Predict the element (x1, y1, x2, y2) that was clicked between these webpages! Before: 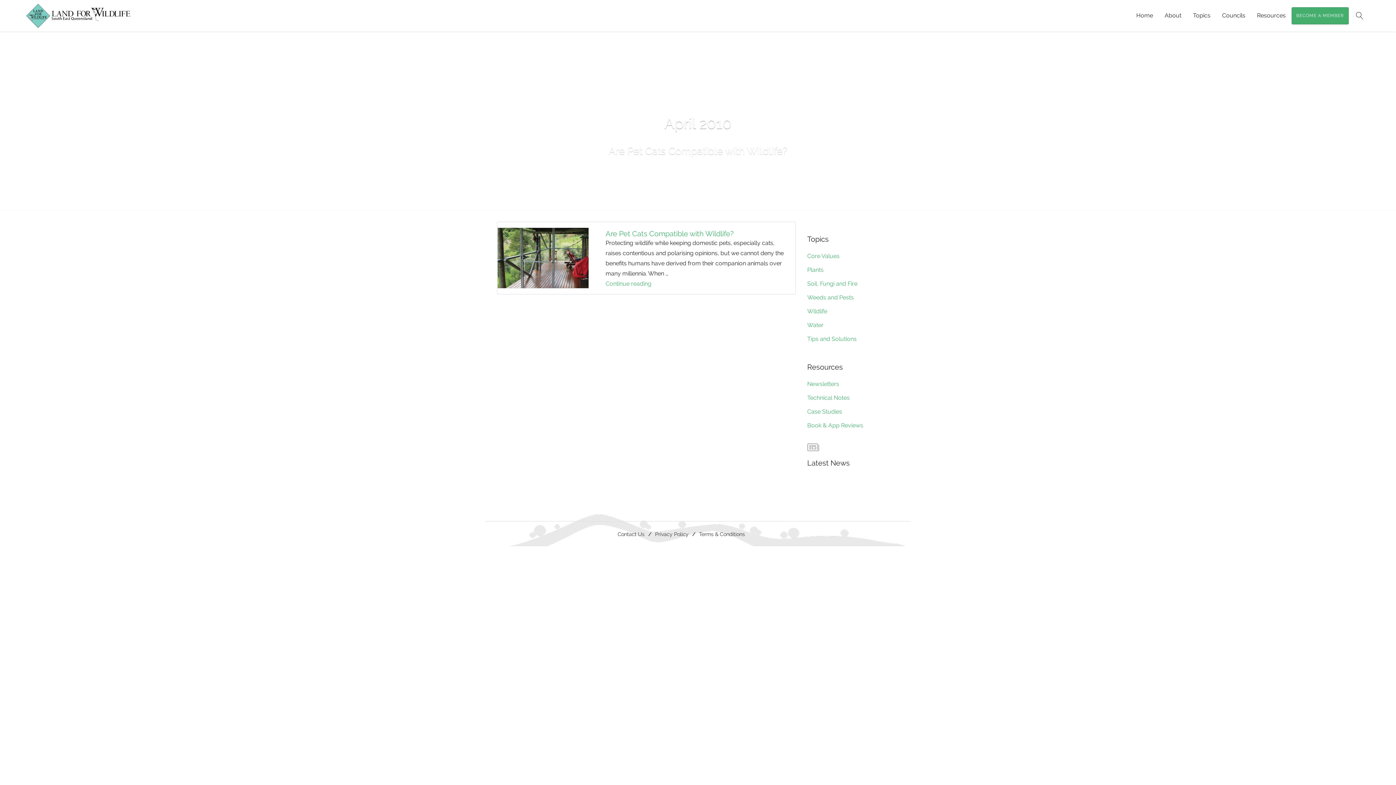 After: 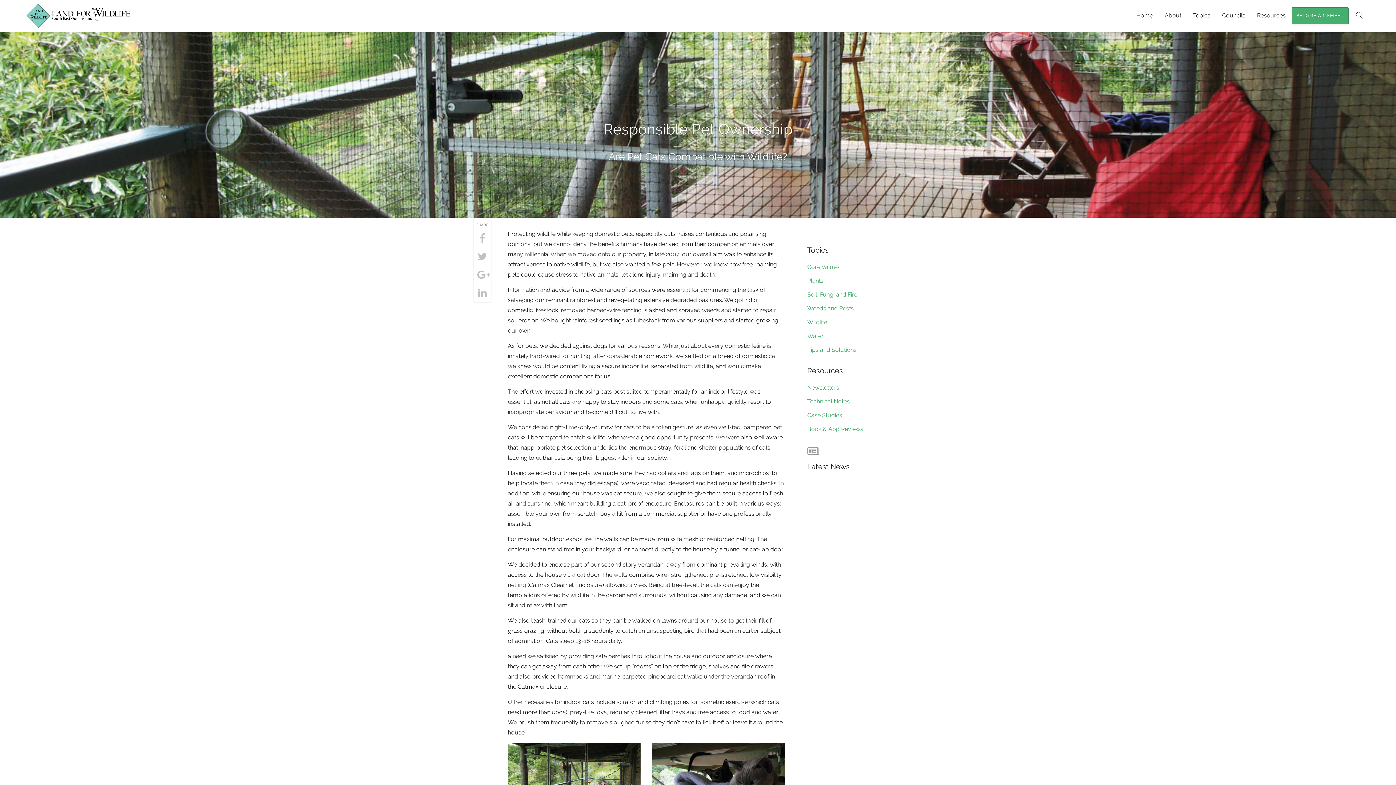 Action: label: Continue reading
Are Pet Cats Compatible with Wildlife? bbox: (605, 278, 790, 289)